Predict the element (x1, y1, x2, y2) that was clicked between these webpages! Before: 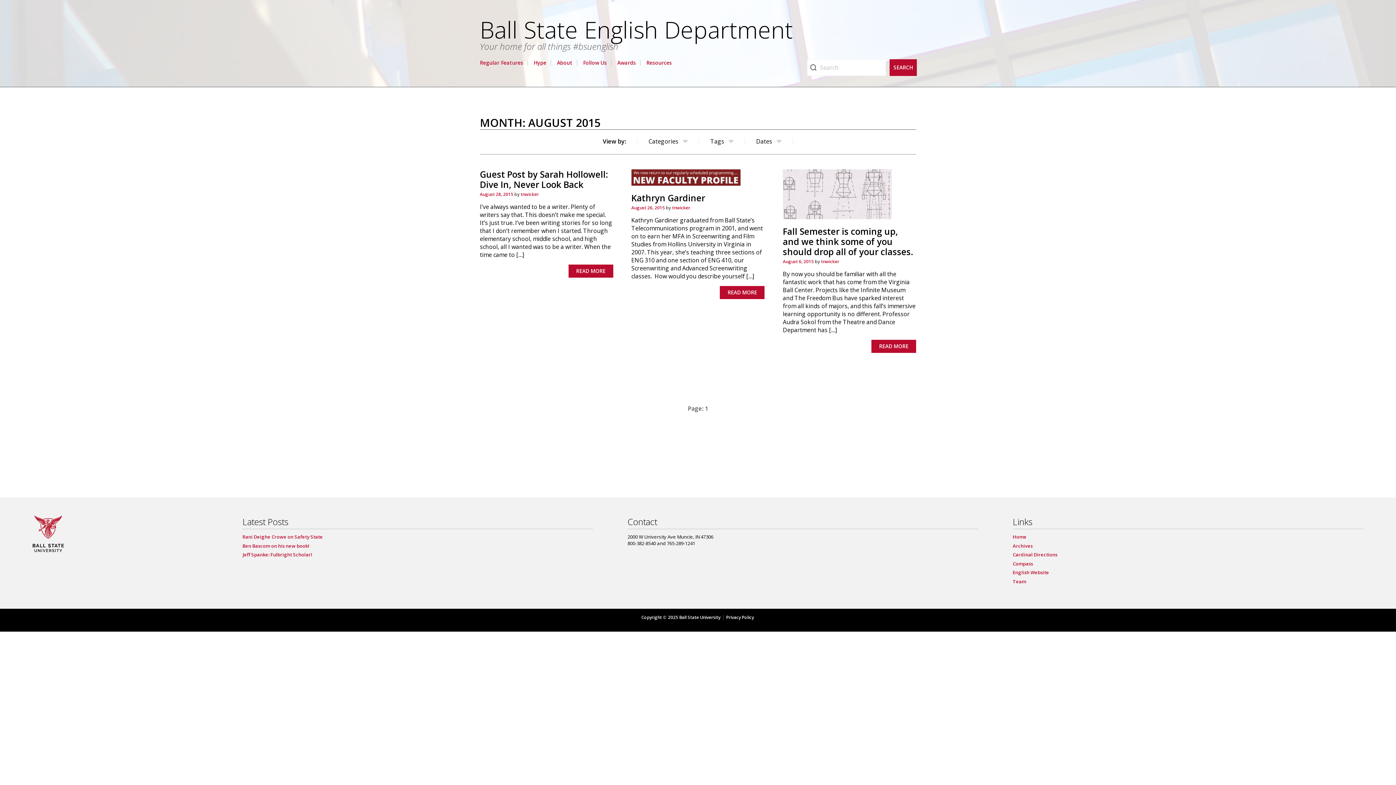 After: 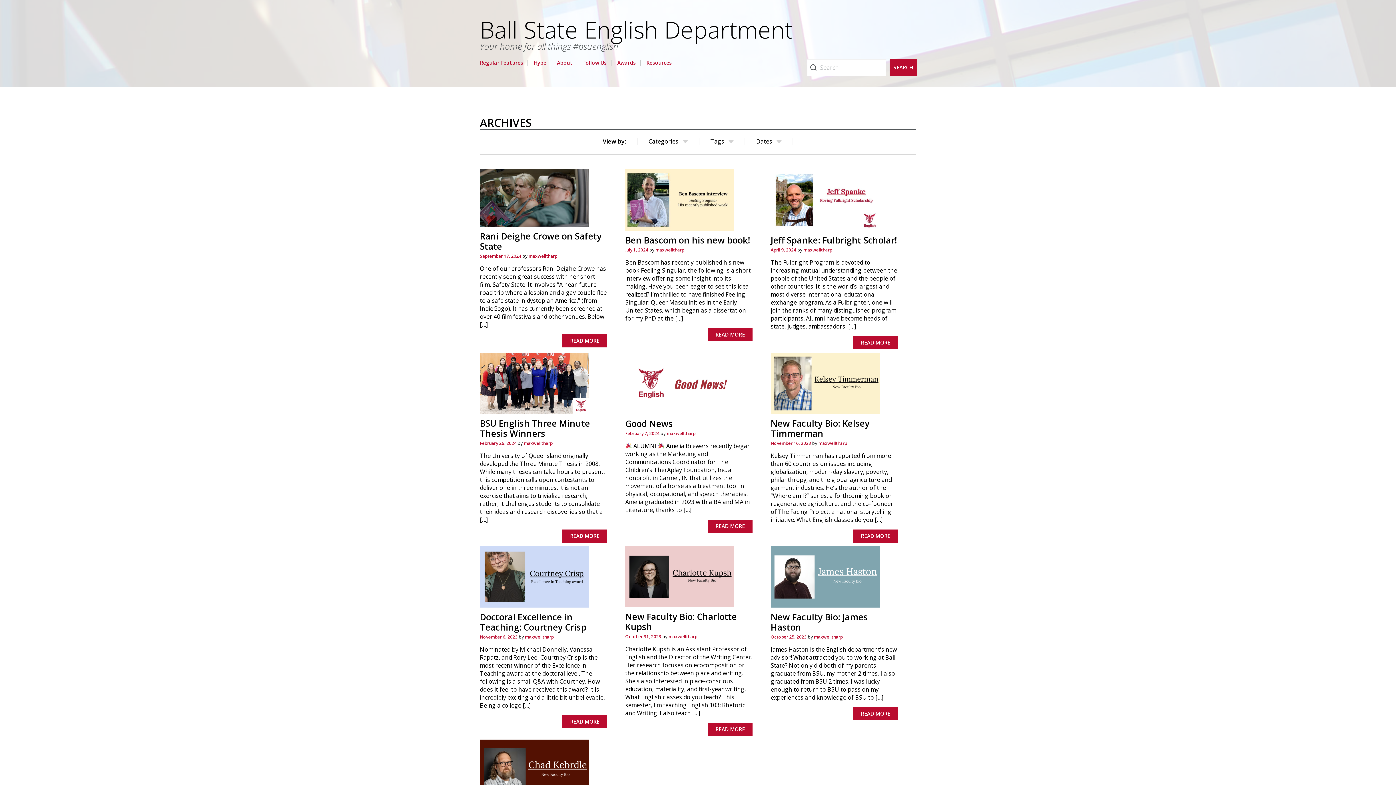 Action: label: Archives bbox: (1012, 542, 1032, 549)